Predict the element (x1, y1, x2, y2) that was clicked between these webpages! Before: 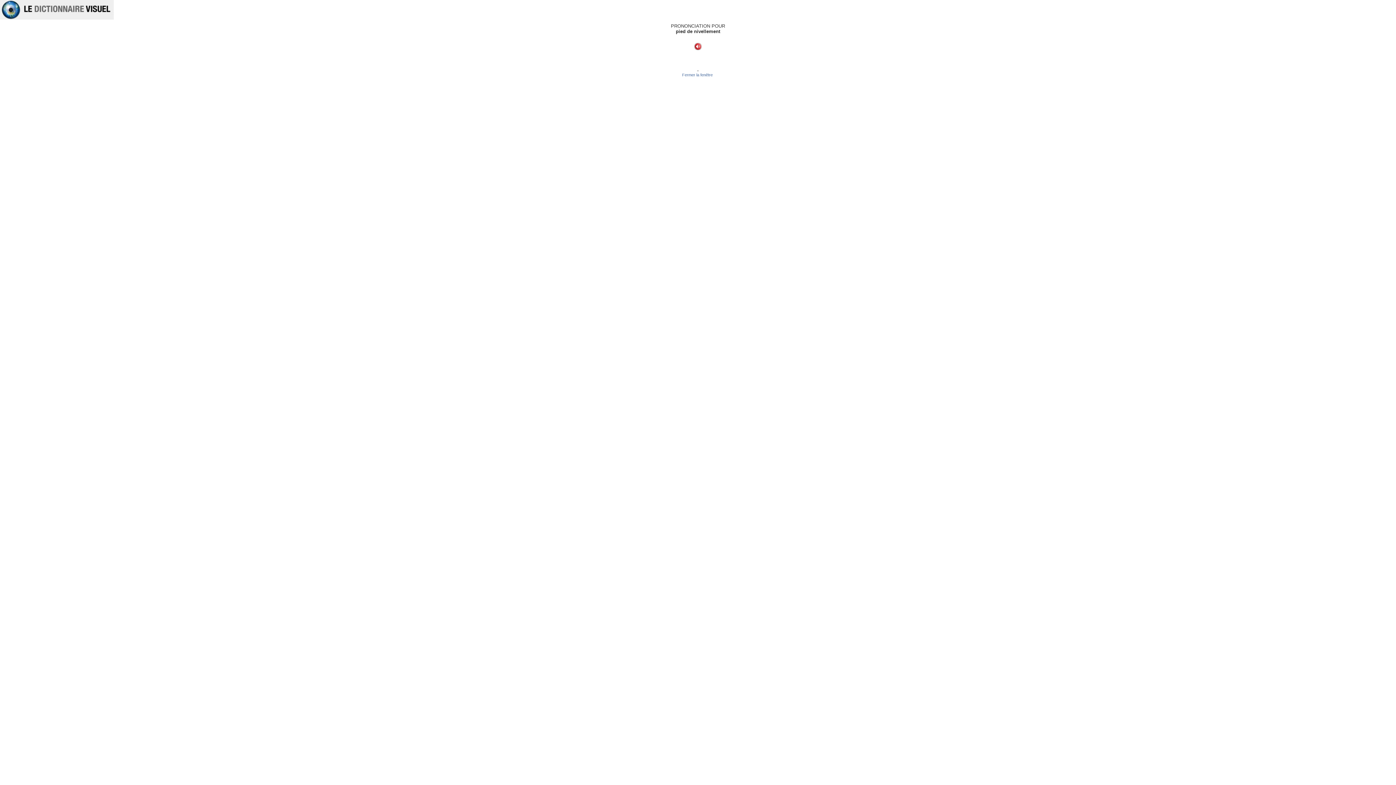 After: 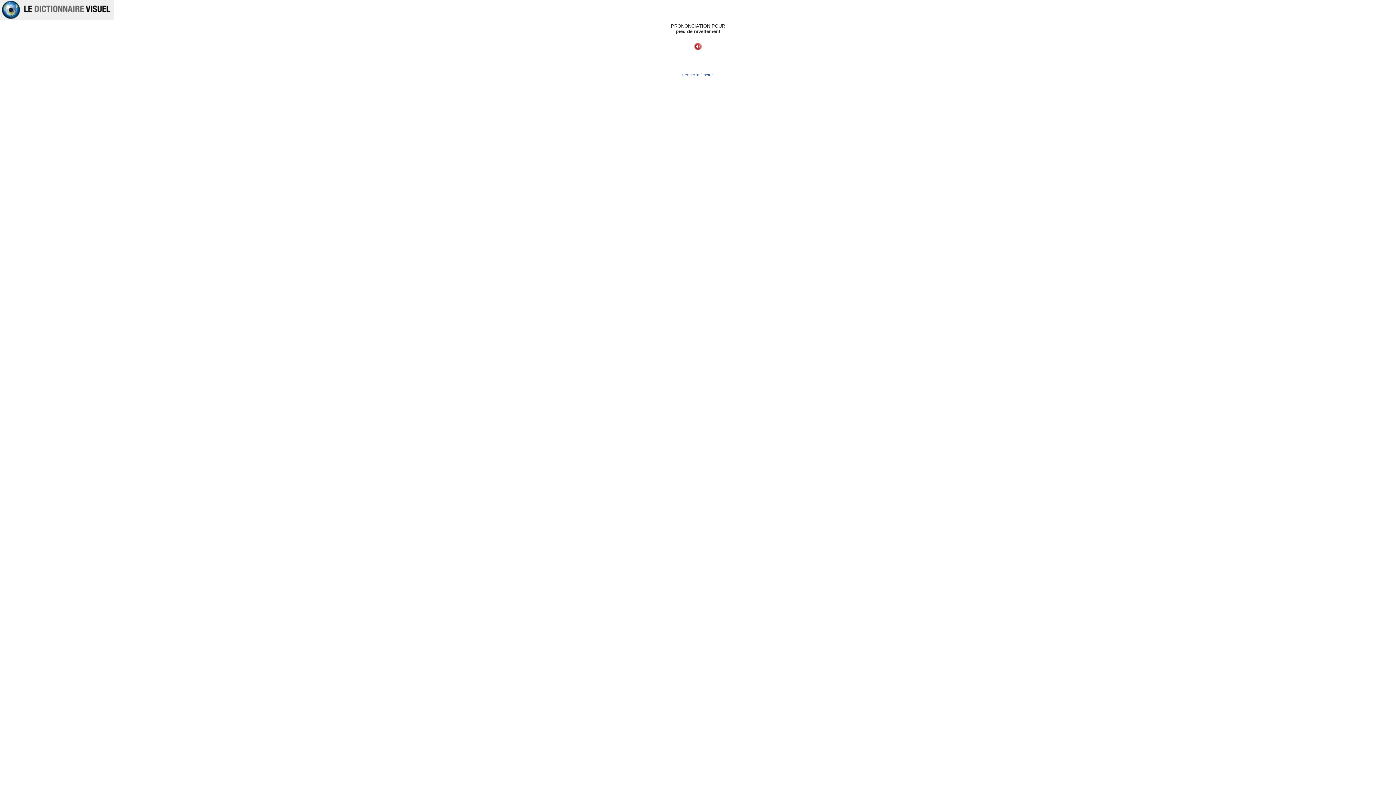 Action: bbox: (682, 72, 714, 77) label: Fermer la fenêtre 